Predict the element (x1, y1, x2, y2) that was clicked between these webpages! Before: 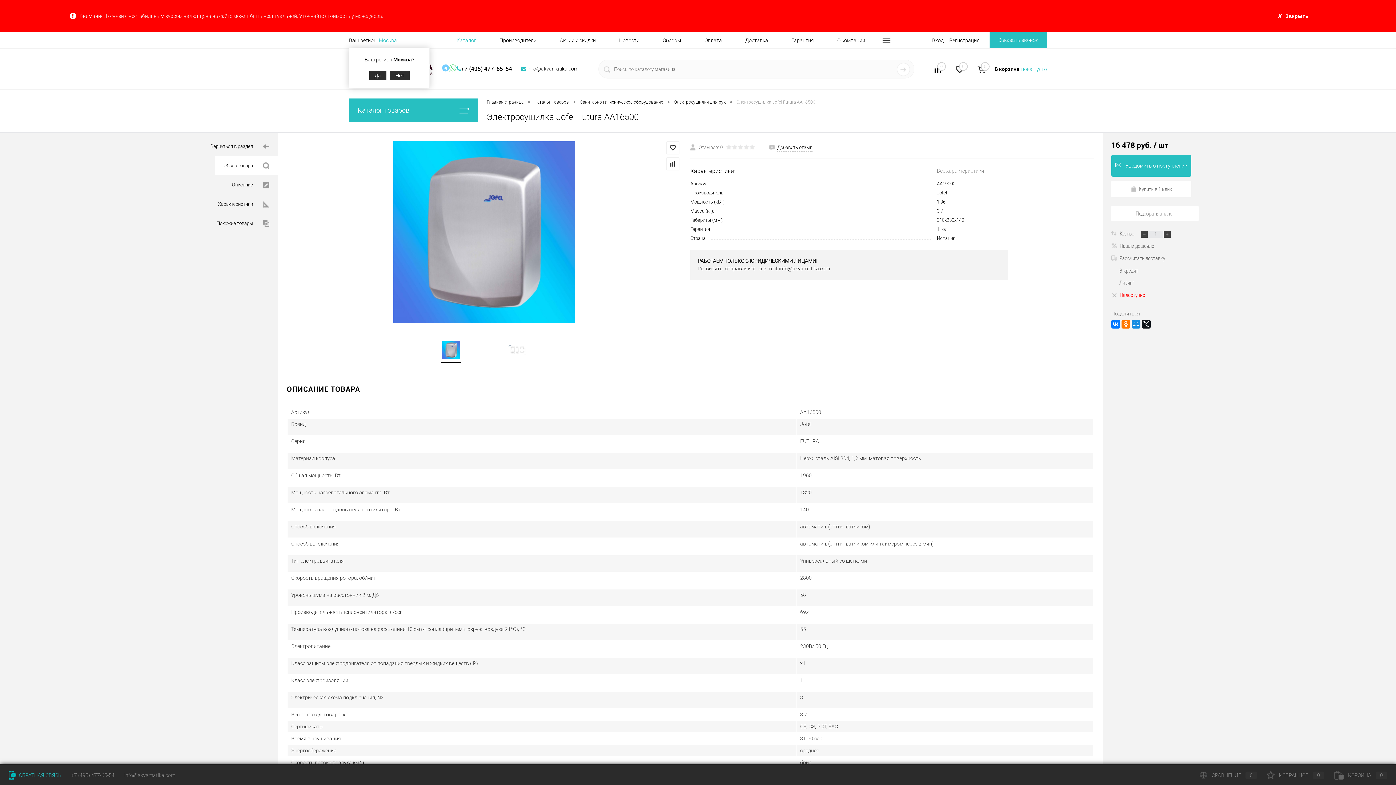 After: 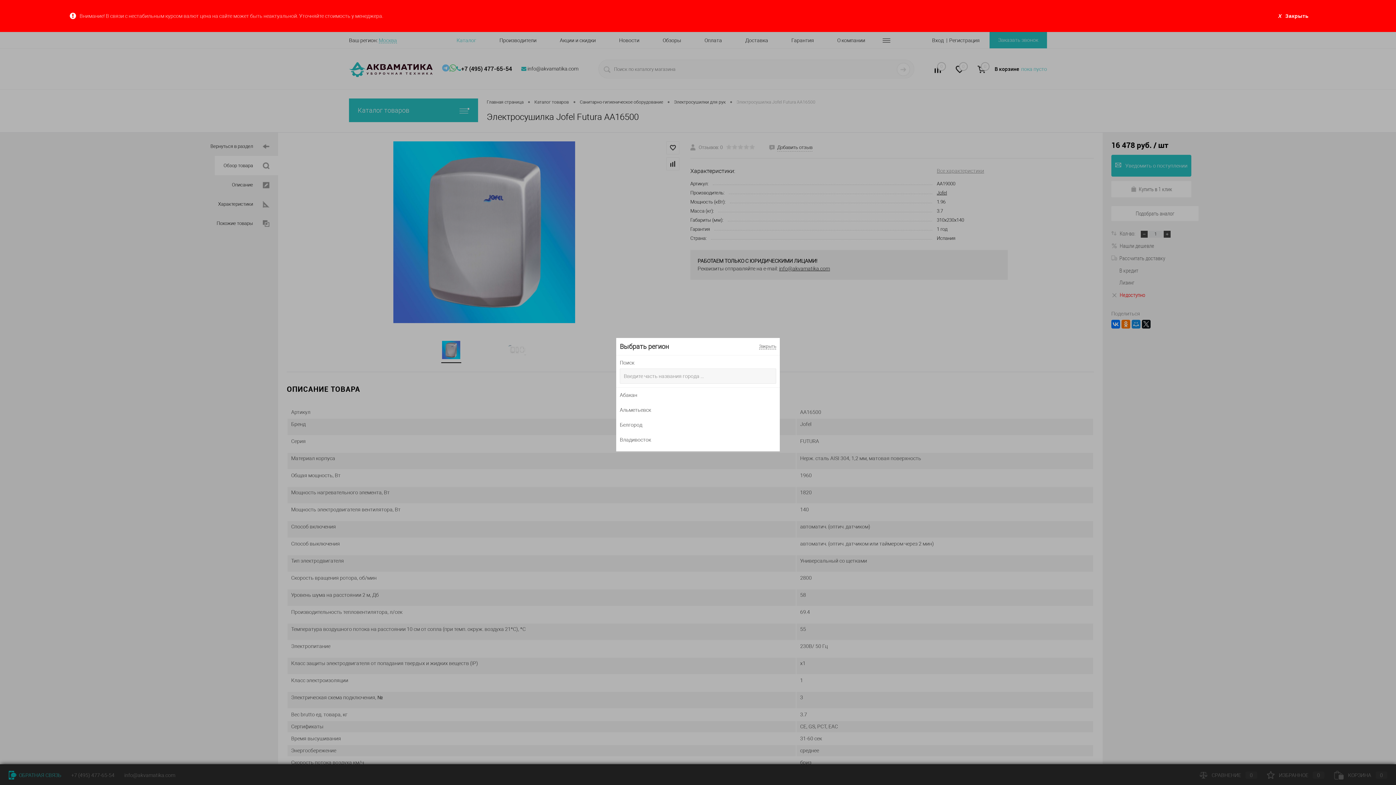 Action: label: Нет bbox: (390, 70, 409, 80)